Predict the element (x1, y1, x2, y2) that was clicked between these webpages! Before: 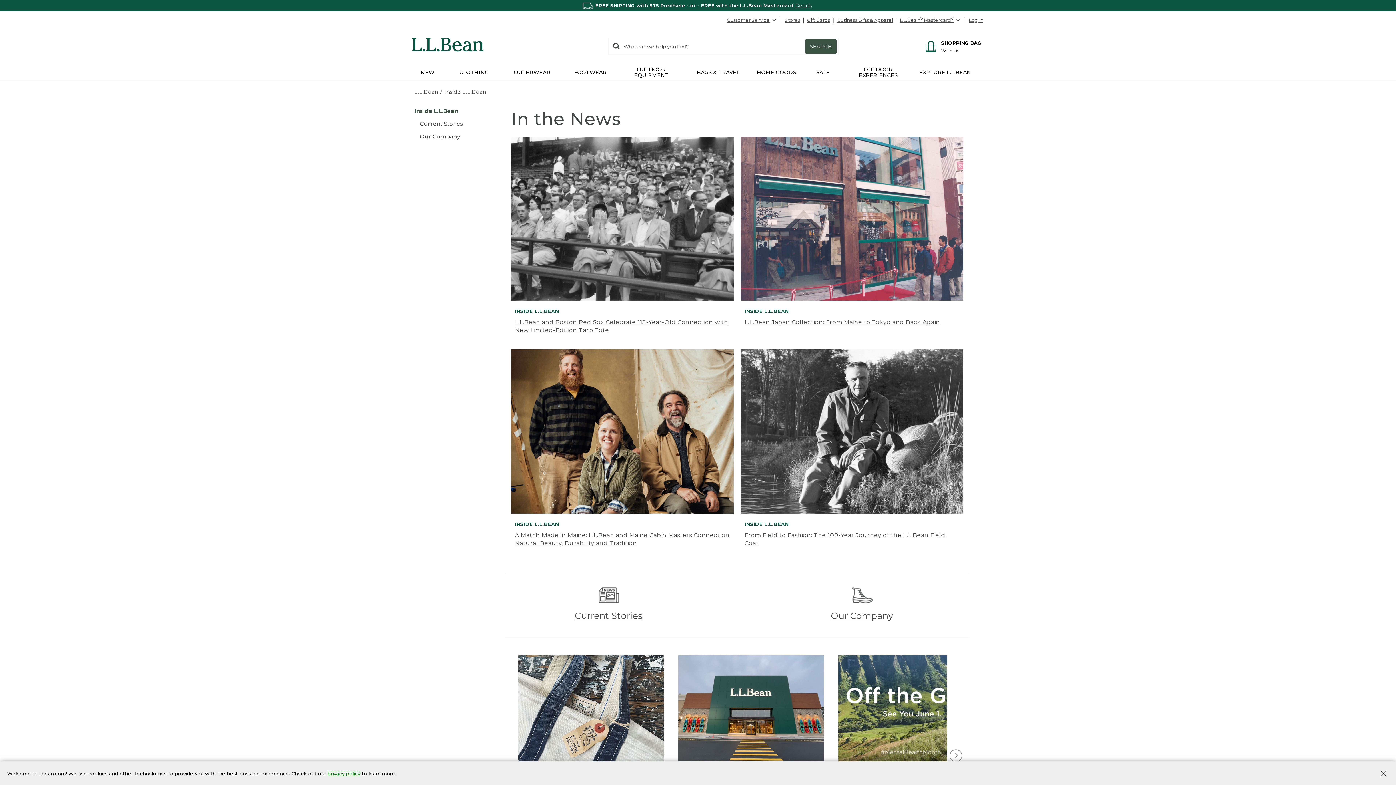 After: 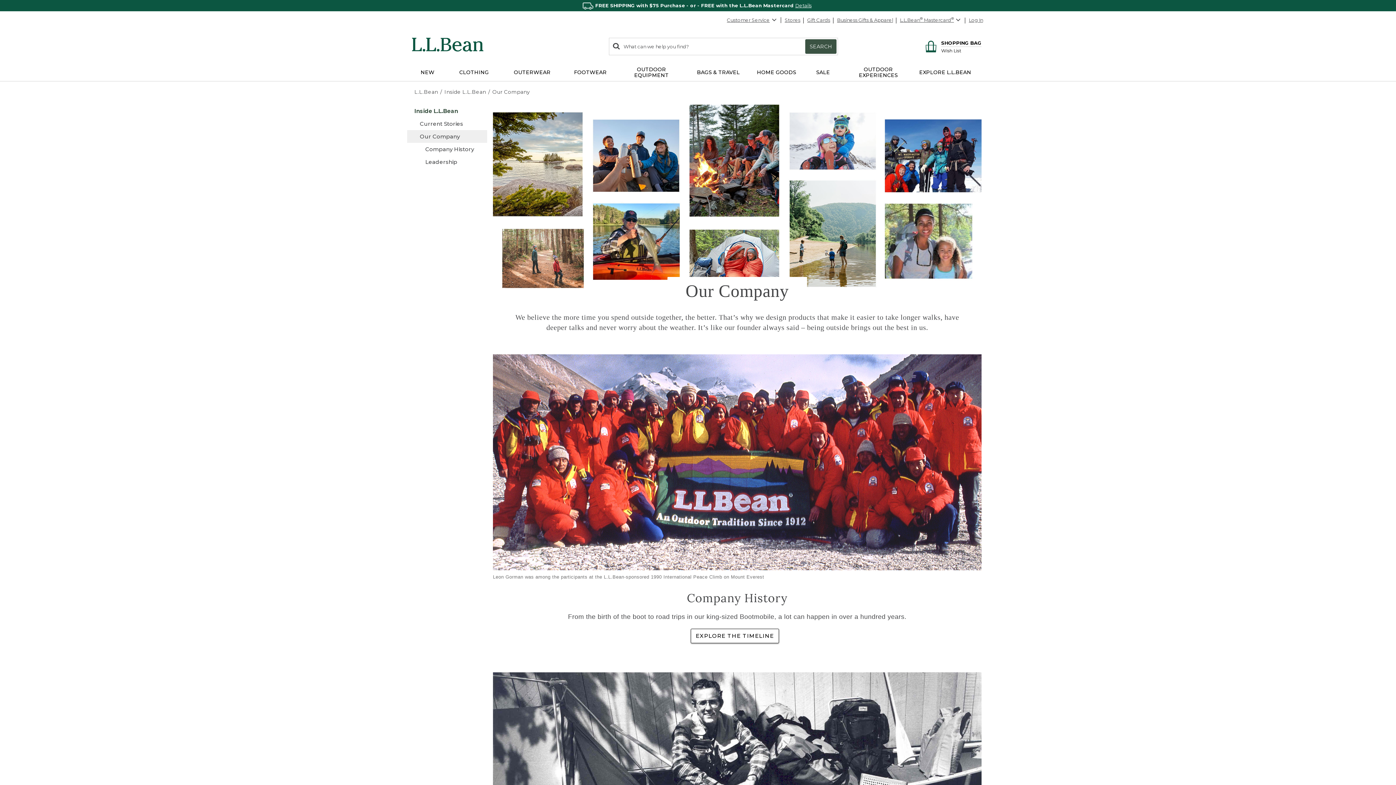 Action: bbox: (407, 130, 487, 142) label: Our Company